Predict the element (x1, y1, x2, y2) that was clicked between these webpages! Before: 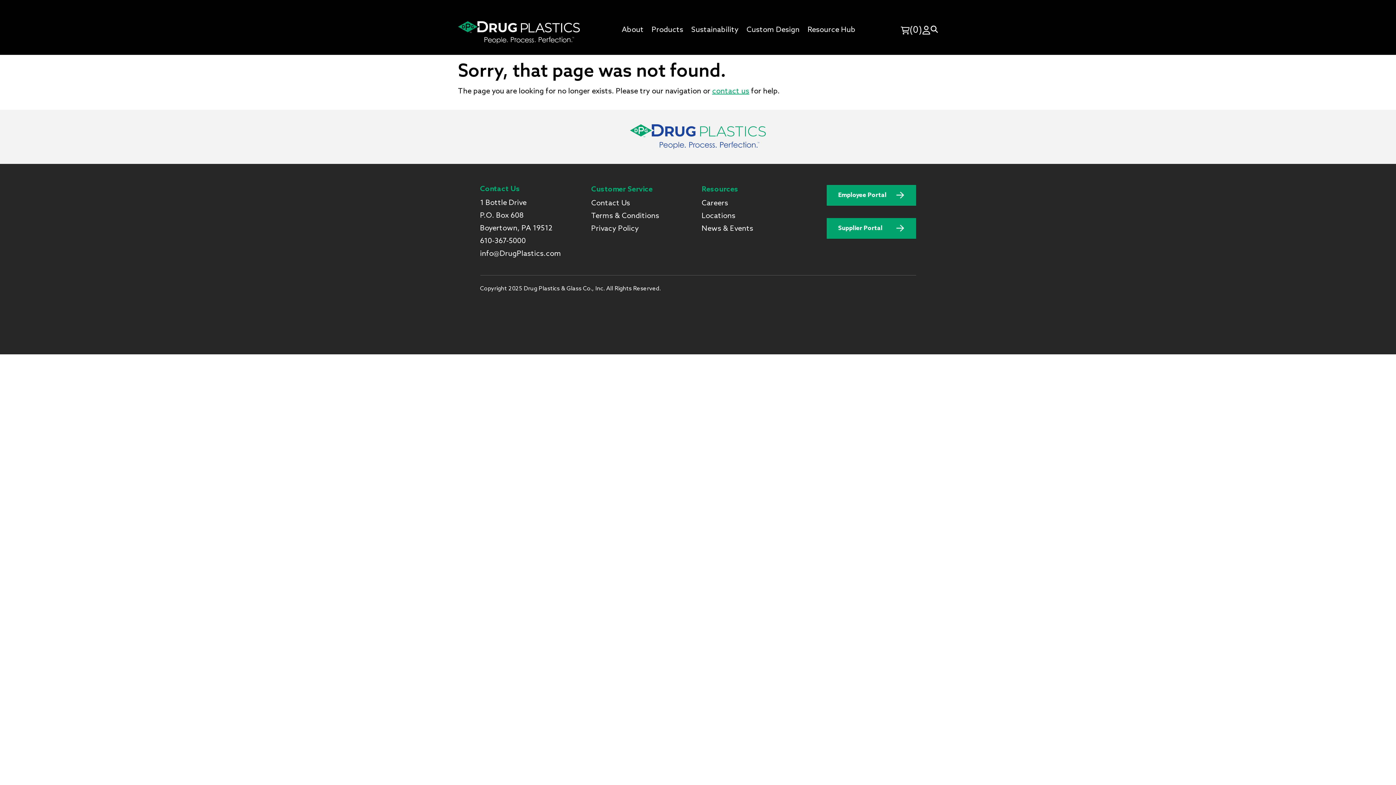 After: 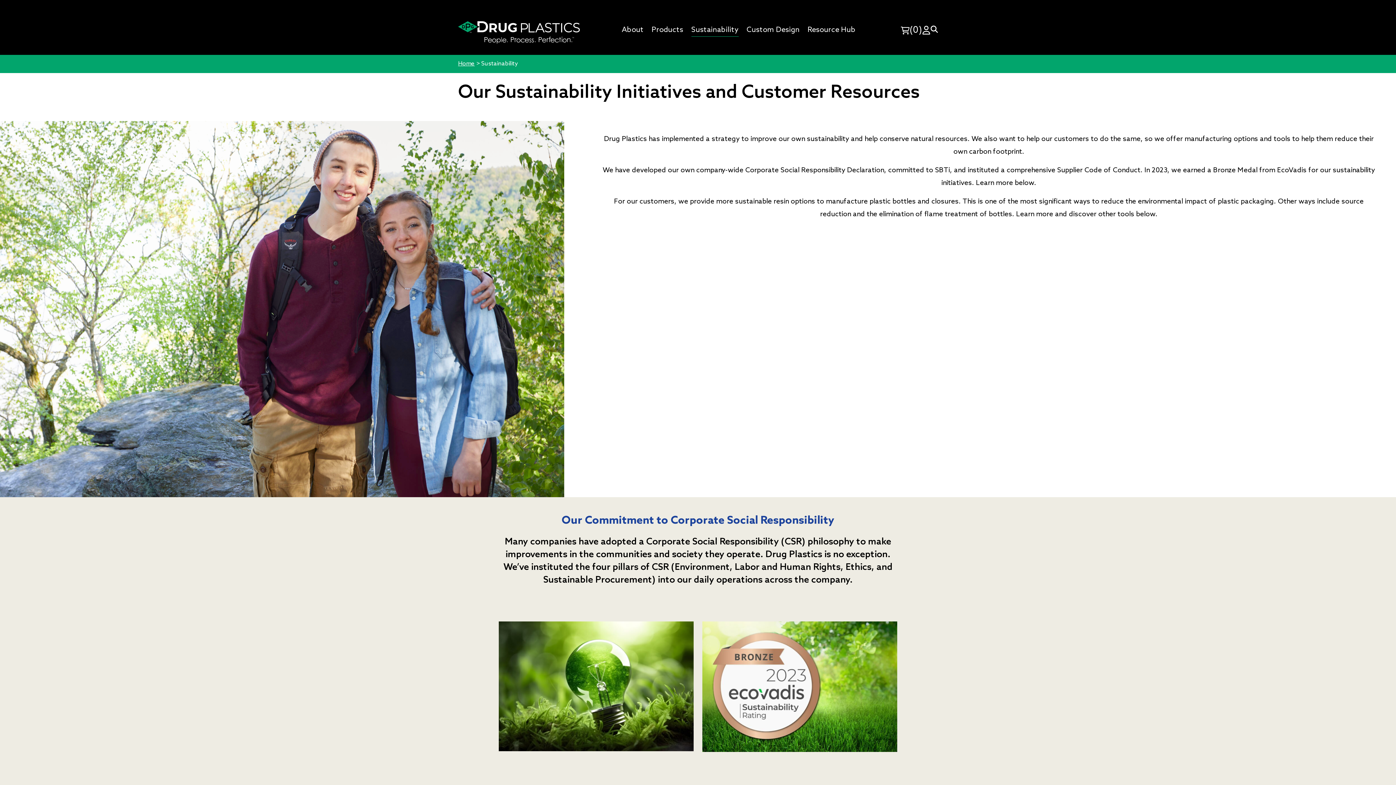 Action: label: Sustainability bbox: (691, 18, 738, 42)